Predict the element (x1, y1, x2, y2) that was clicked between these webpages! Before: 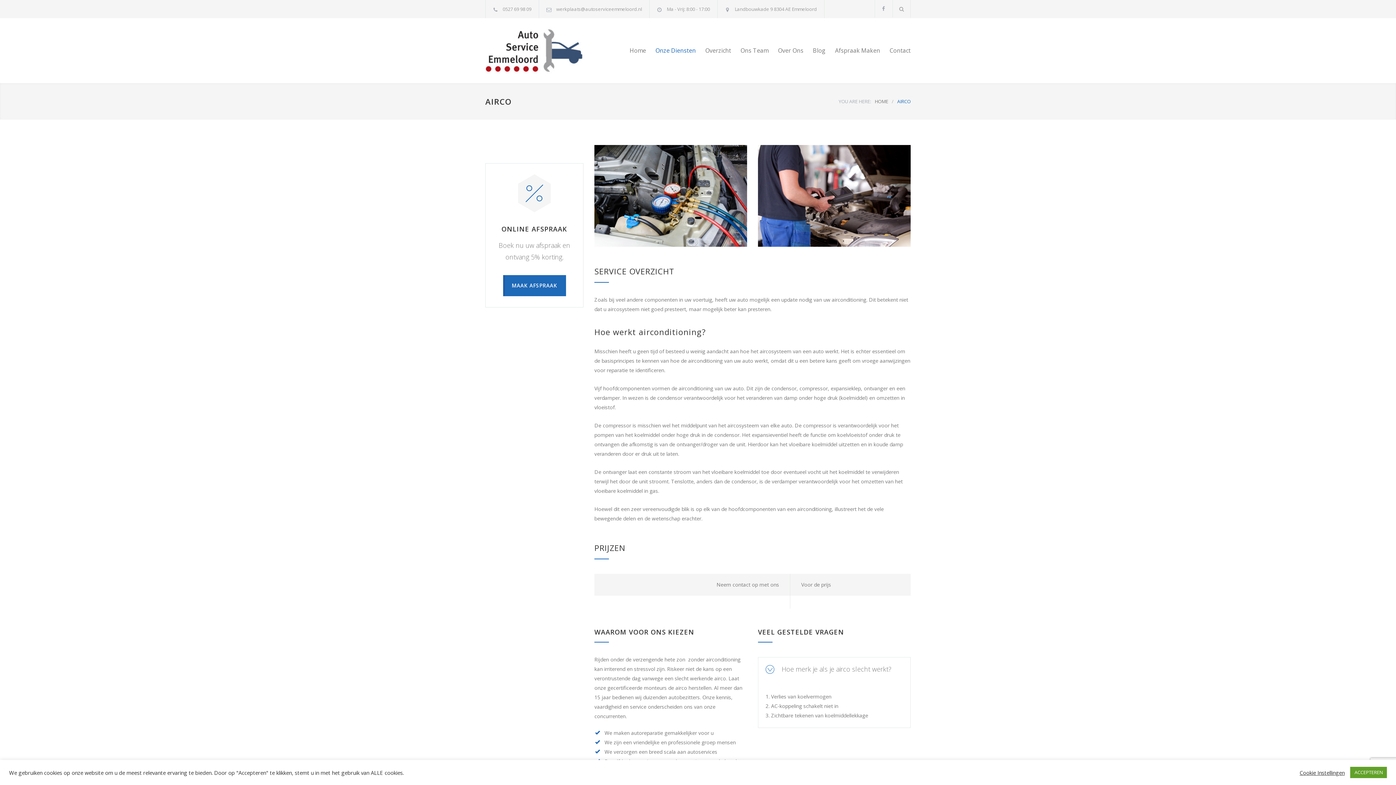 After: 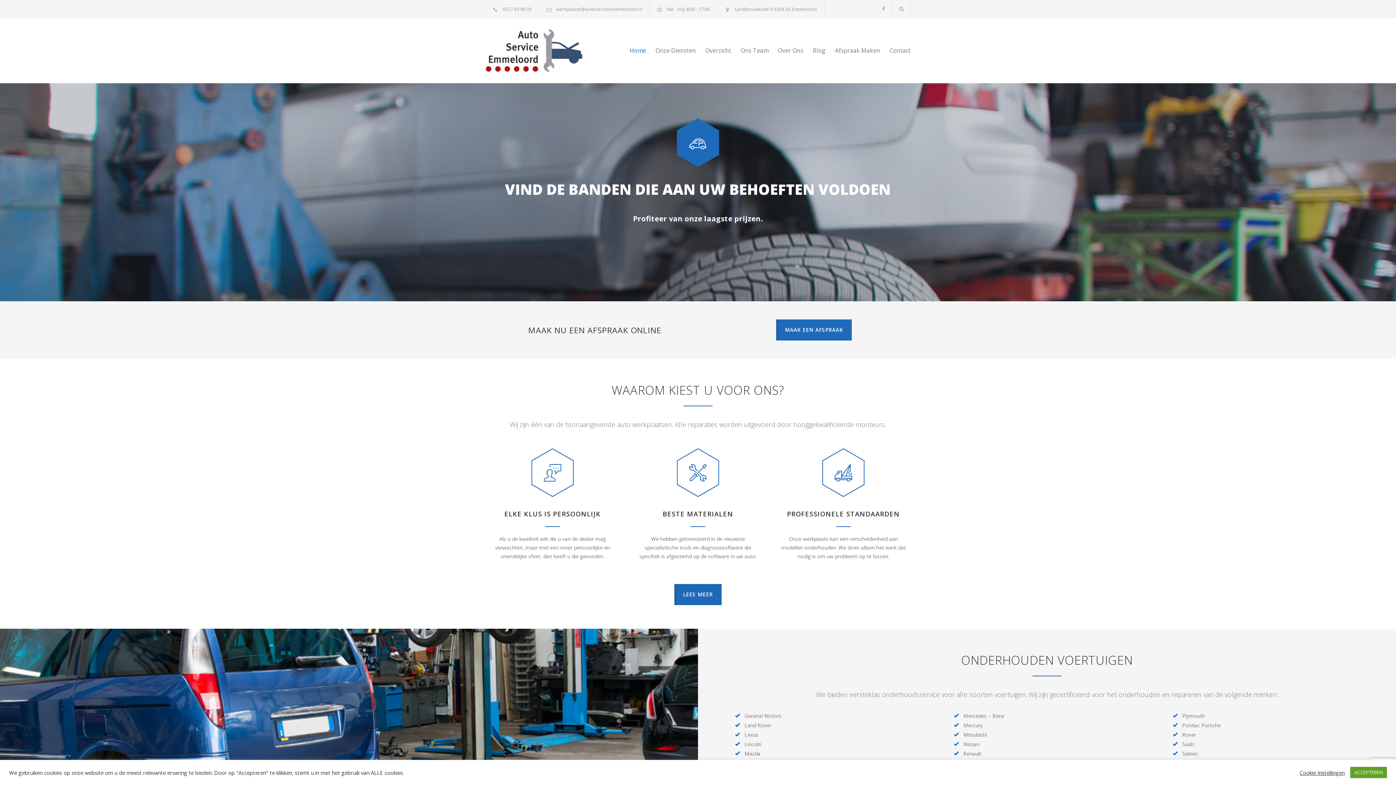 Action: bbox: (629, 41, 646, 59) label: Home